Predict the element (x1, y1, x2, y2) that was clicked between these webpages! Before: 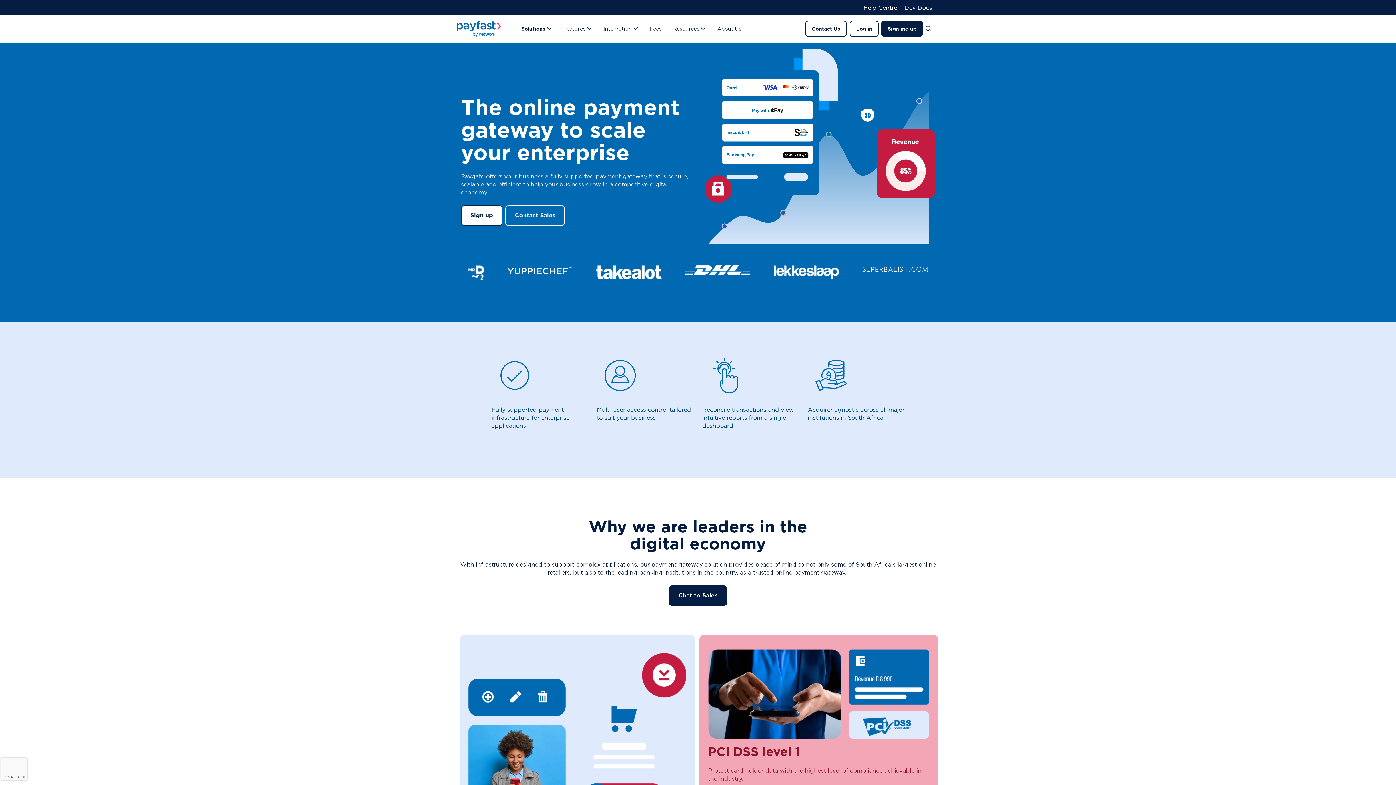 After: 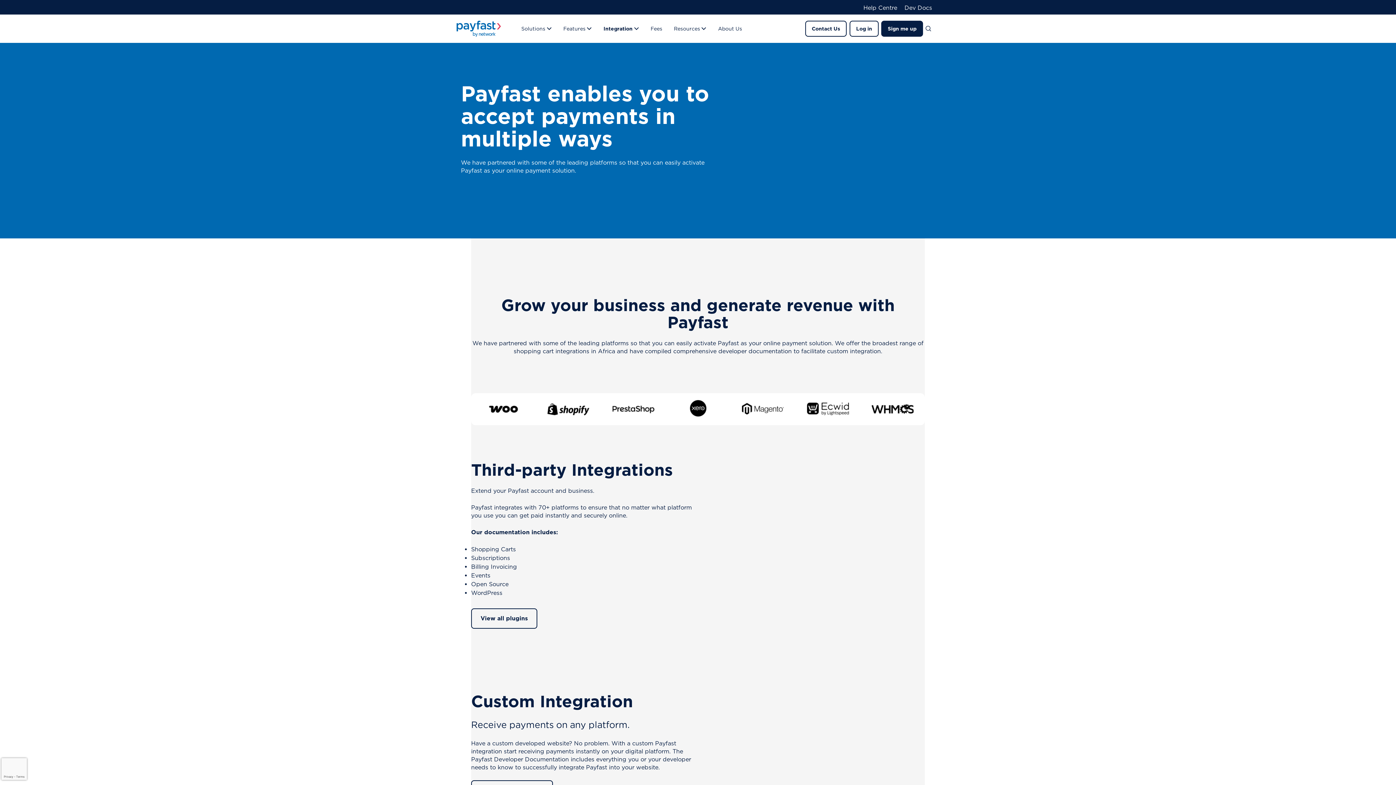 Action: bbox: (600, 20, 647, 37) label: Integration